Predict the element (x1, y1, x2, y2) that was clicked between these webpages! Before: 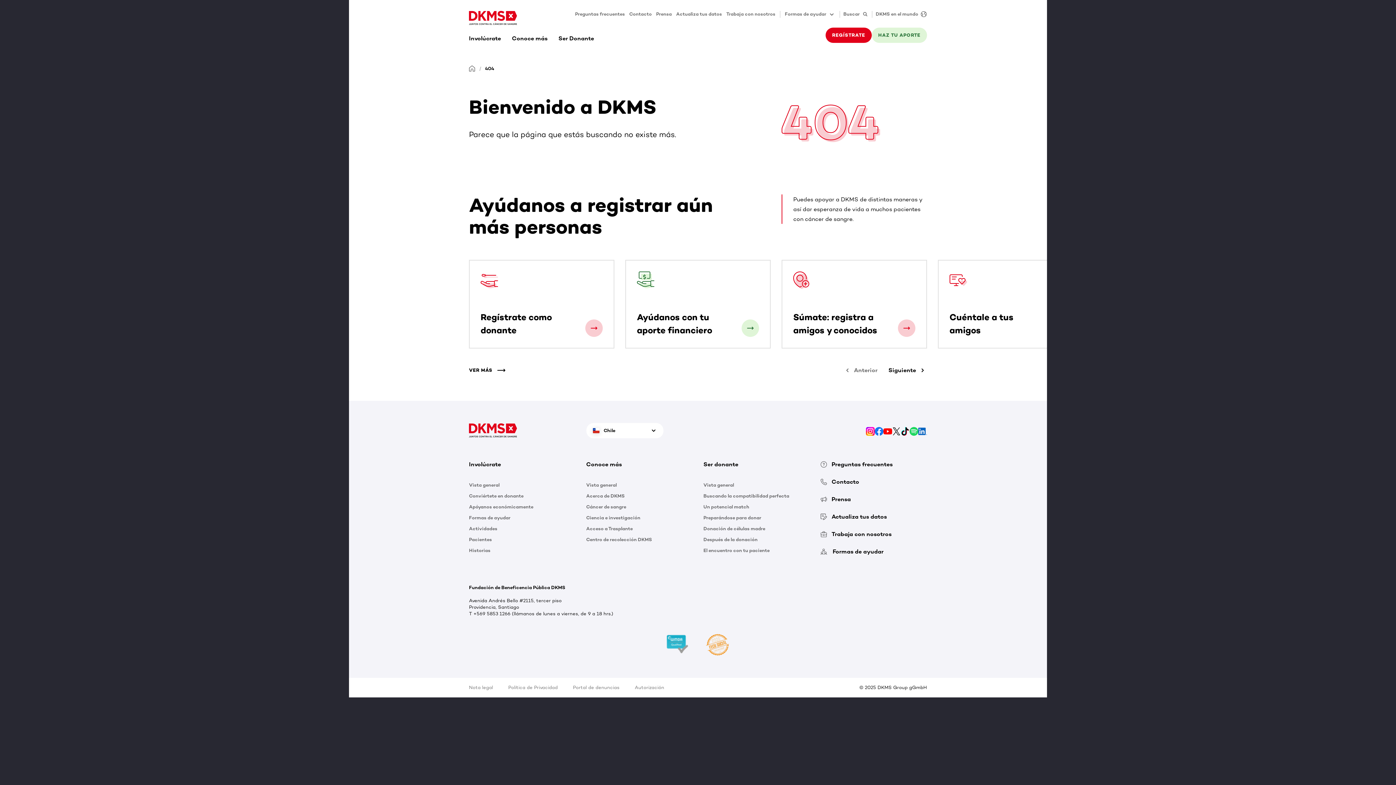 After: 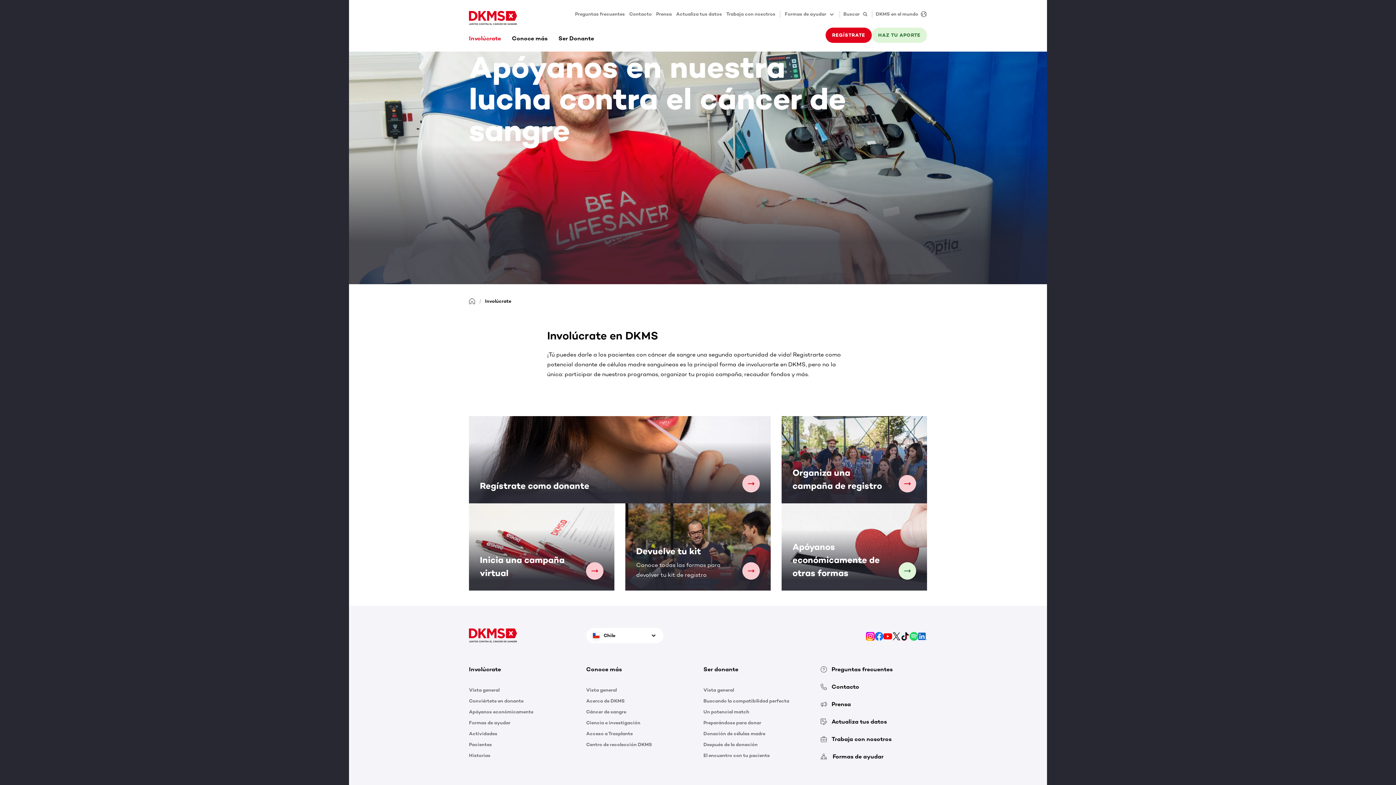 Action: bbox: (469, 34, 506, 42) label: Involúcrate